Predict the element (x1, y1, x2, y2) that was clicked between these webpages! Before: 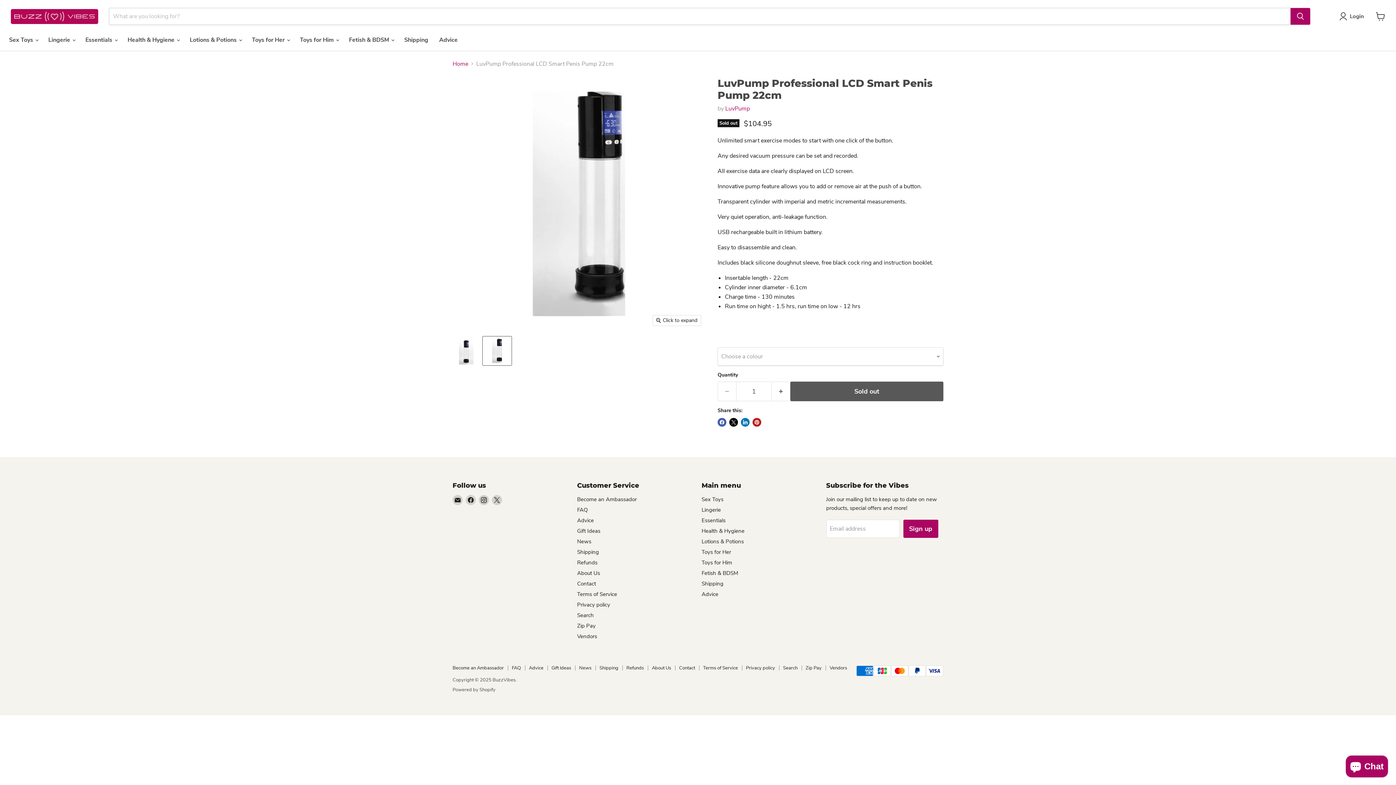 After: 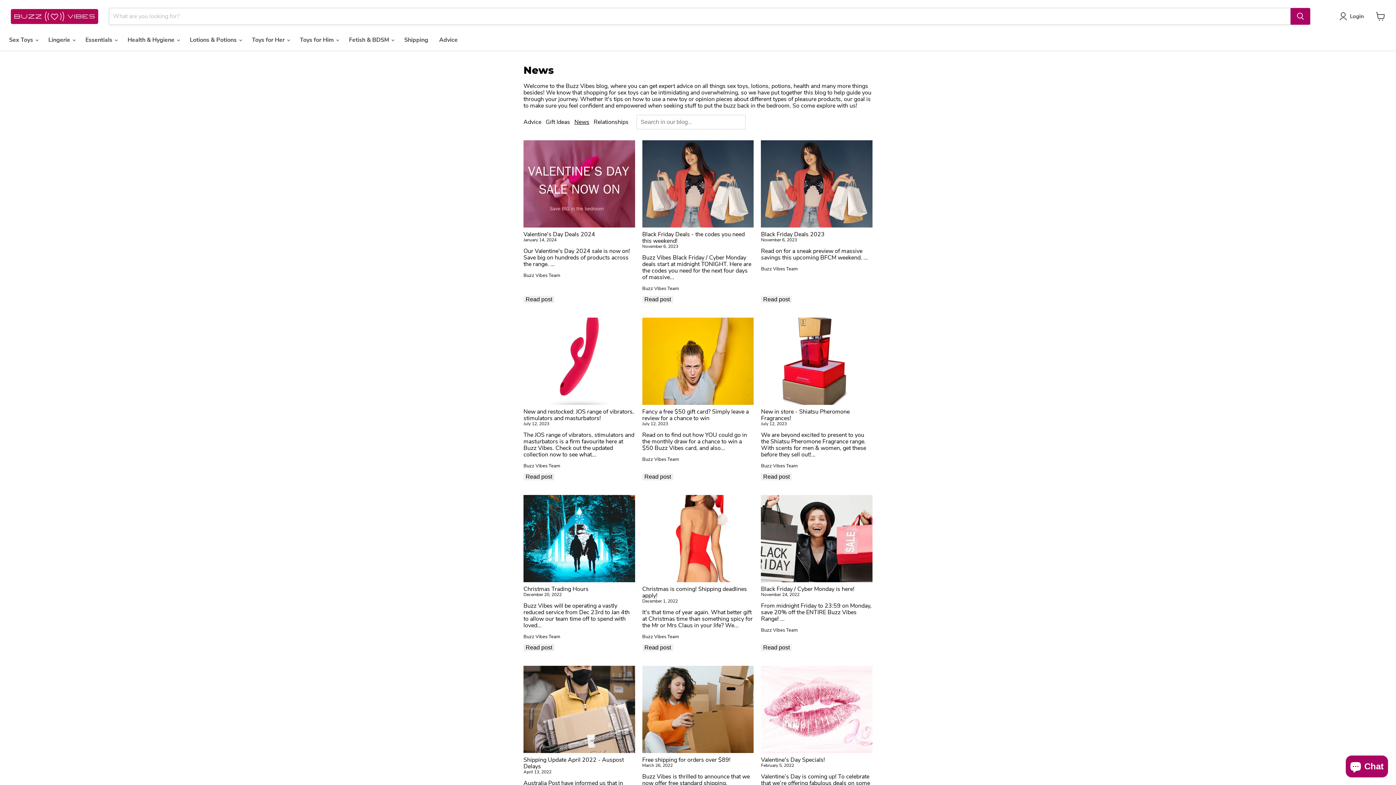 Action: bbox: (577, 538, 591, 545) label: News